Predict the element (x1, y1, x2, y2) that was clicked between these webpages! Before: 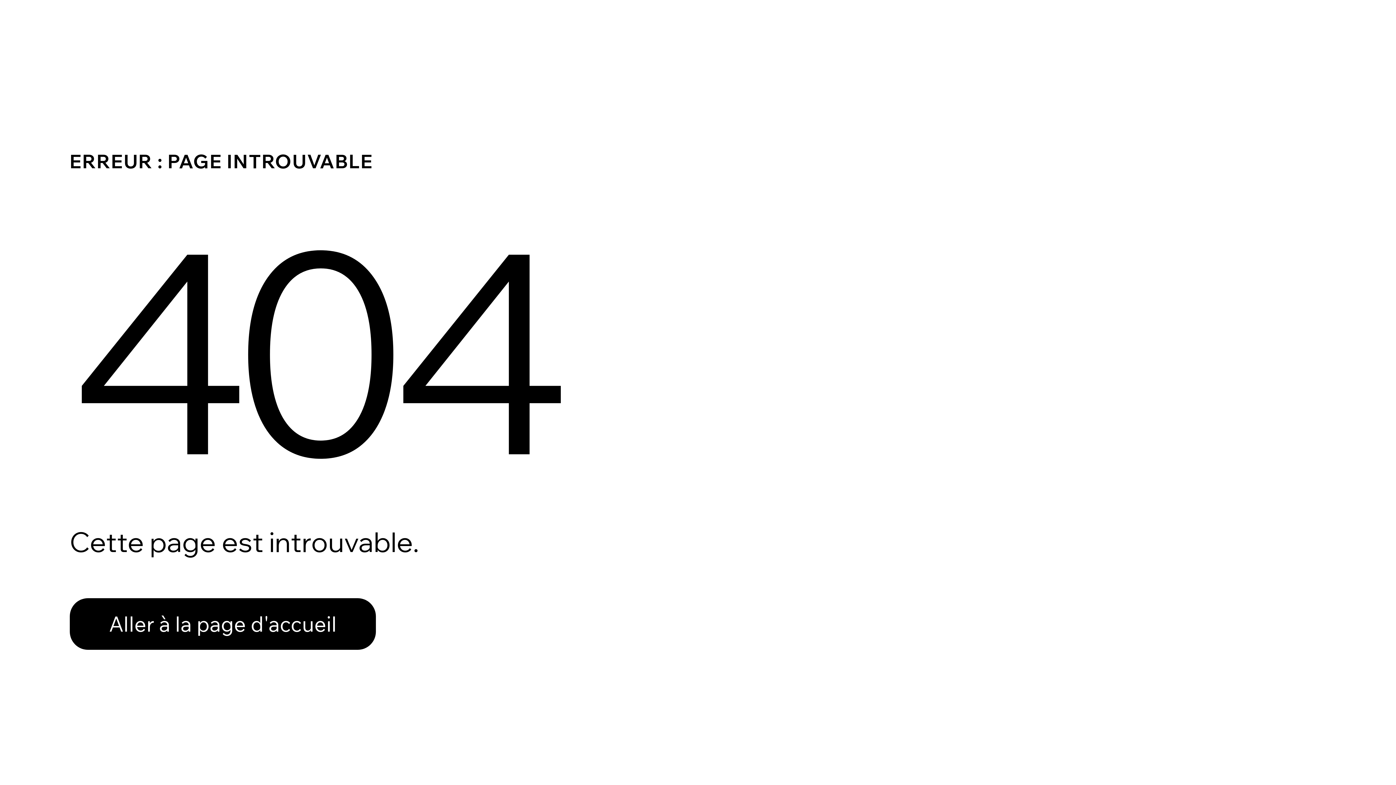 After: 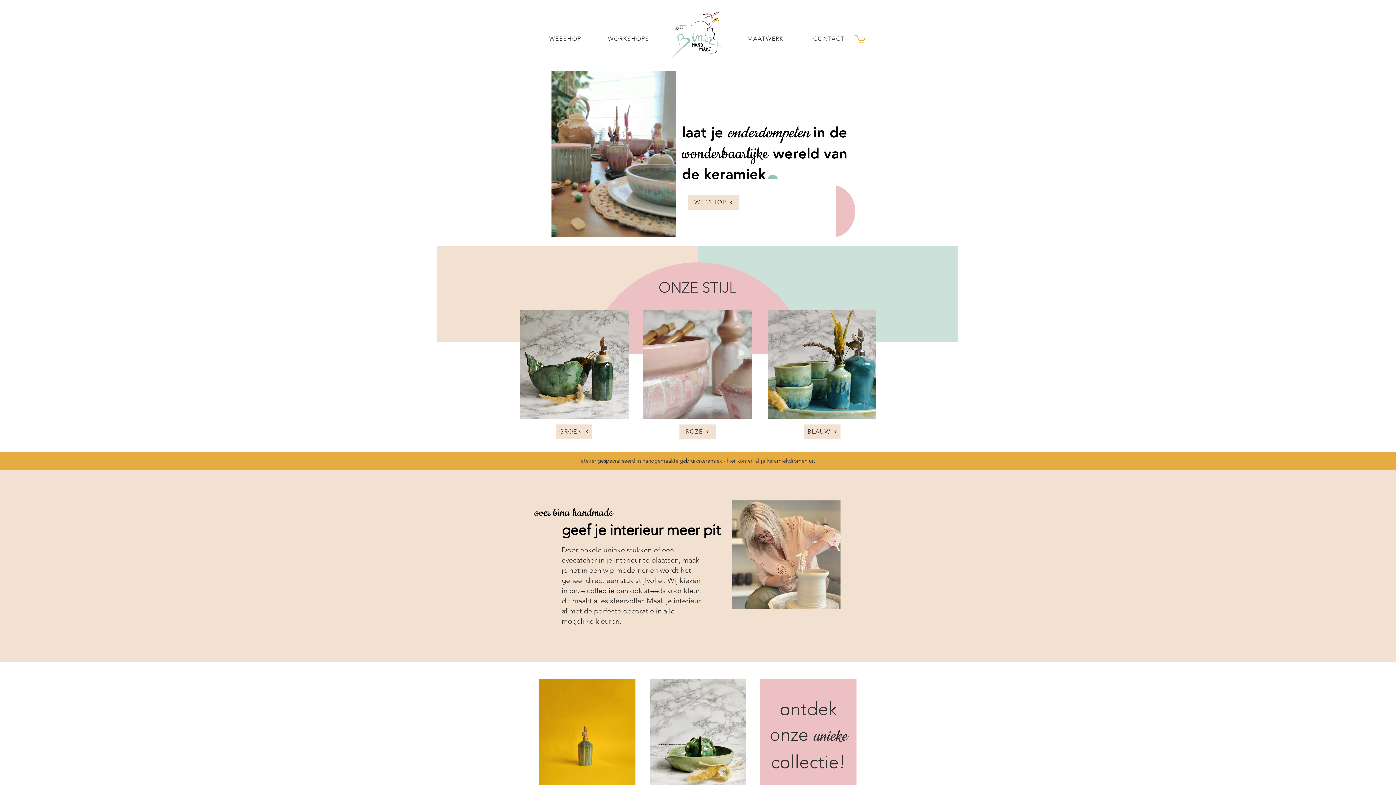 Action: label: Aller à la page d'accueil bbox: (69, 582, 768, 659)